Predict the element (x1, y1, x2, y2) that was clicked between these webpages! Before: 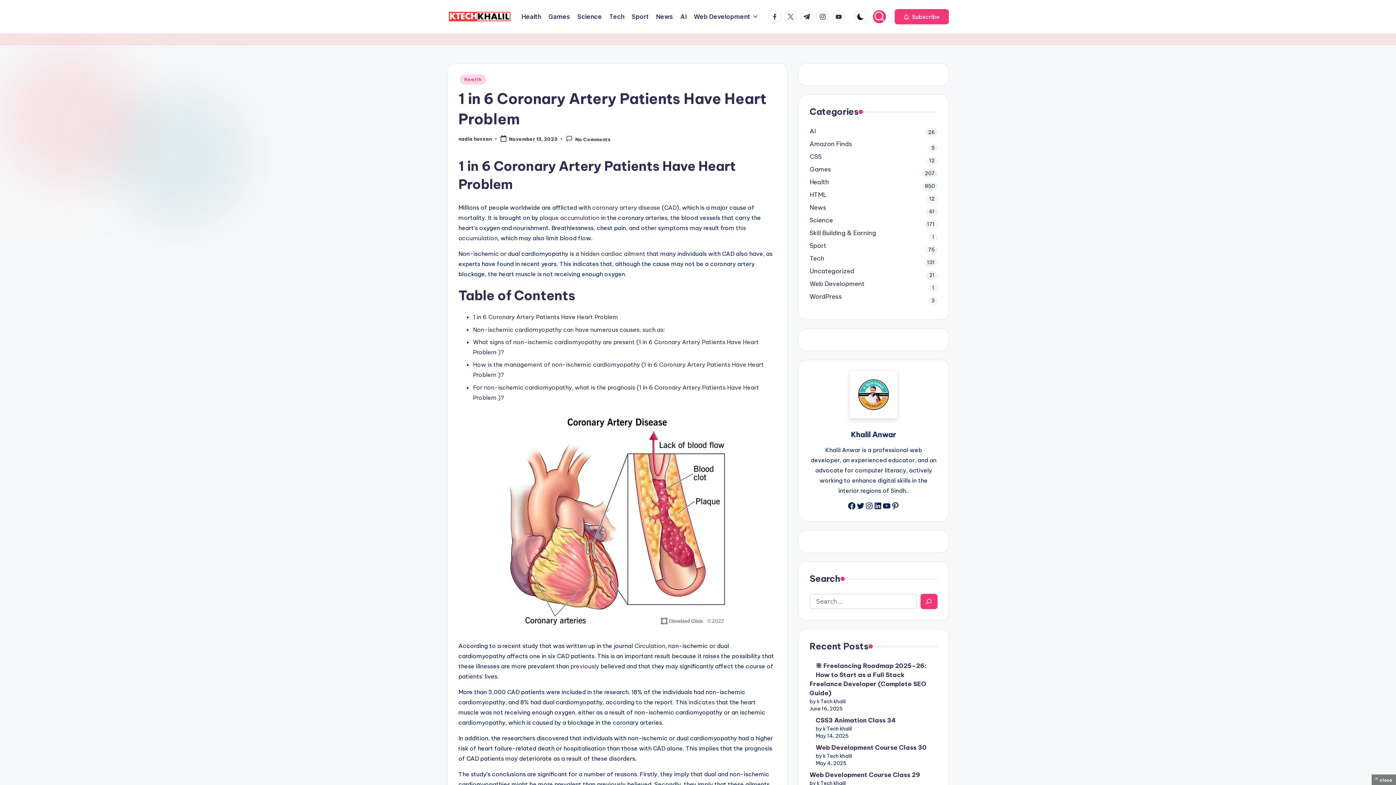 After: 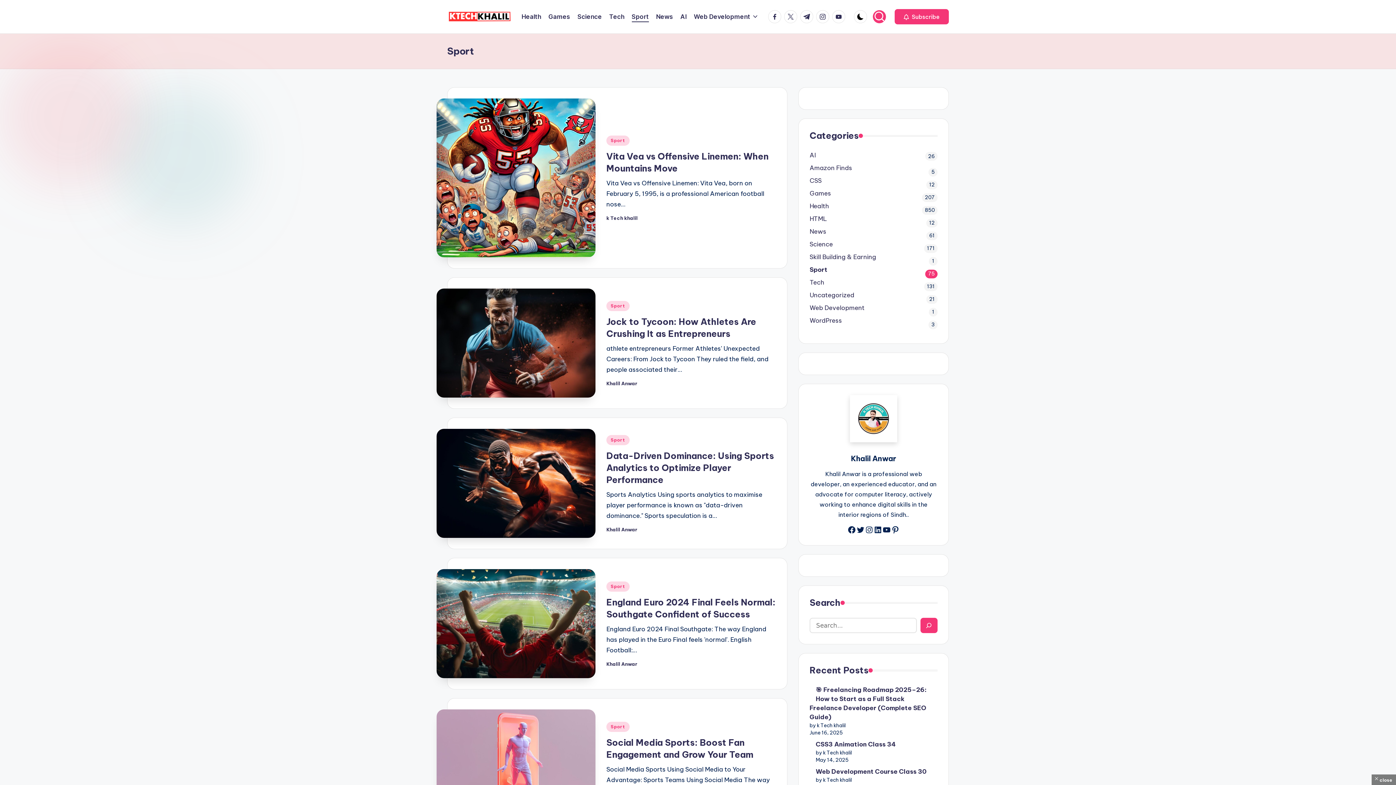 Action: label: Sport bbox: (809, 241, 937, 250)